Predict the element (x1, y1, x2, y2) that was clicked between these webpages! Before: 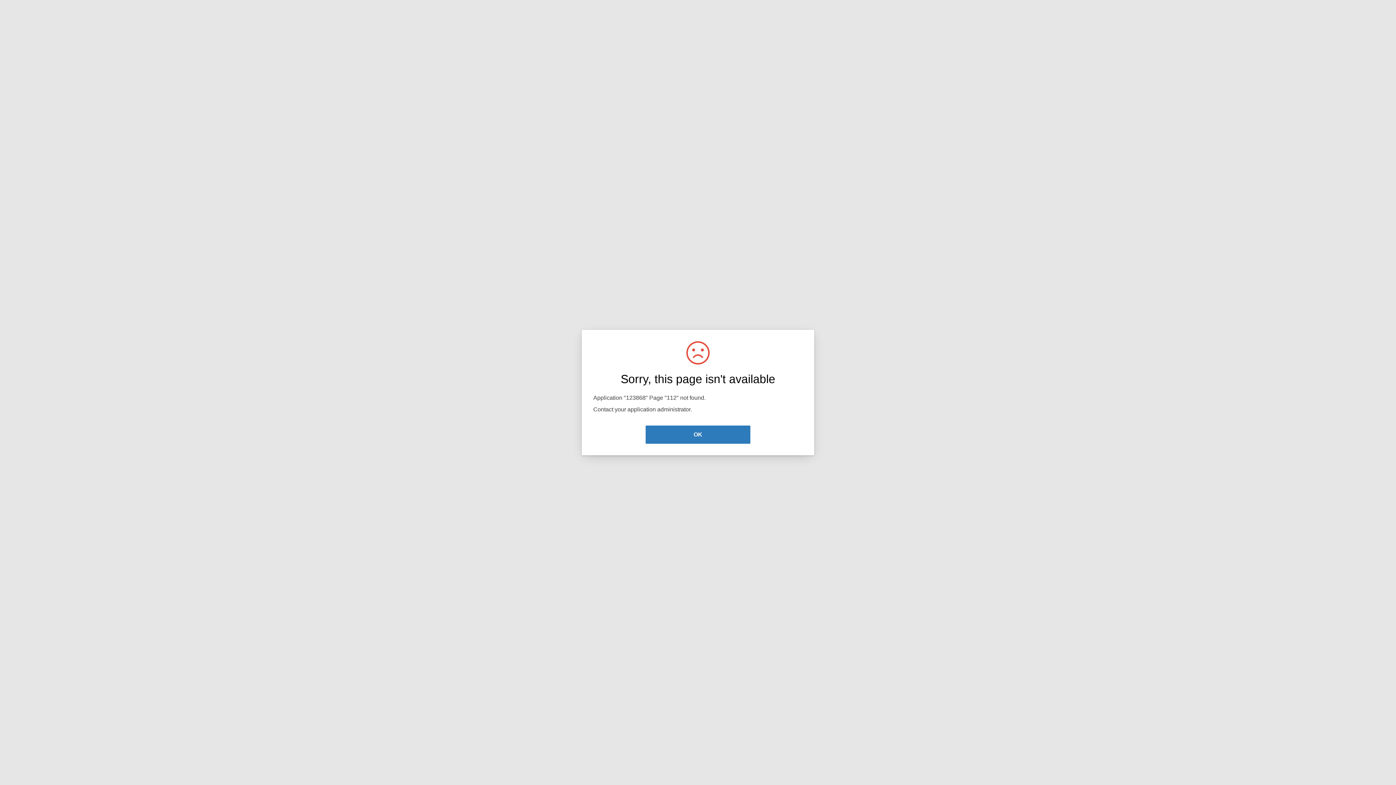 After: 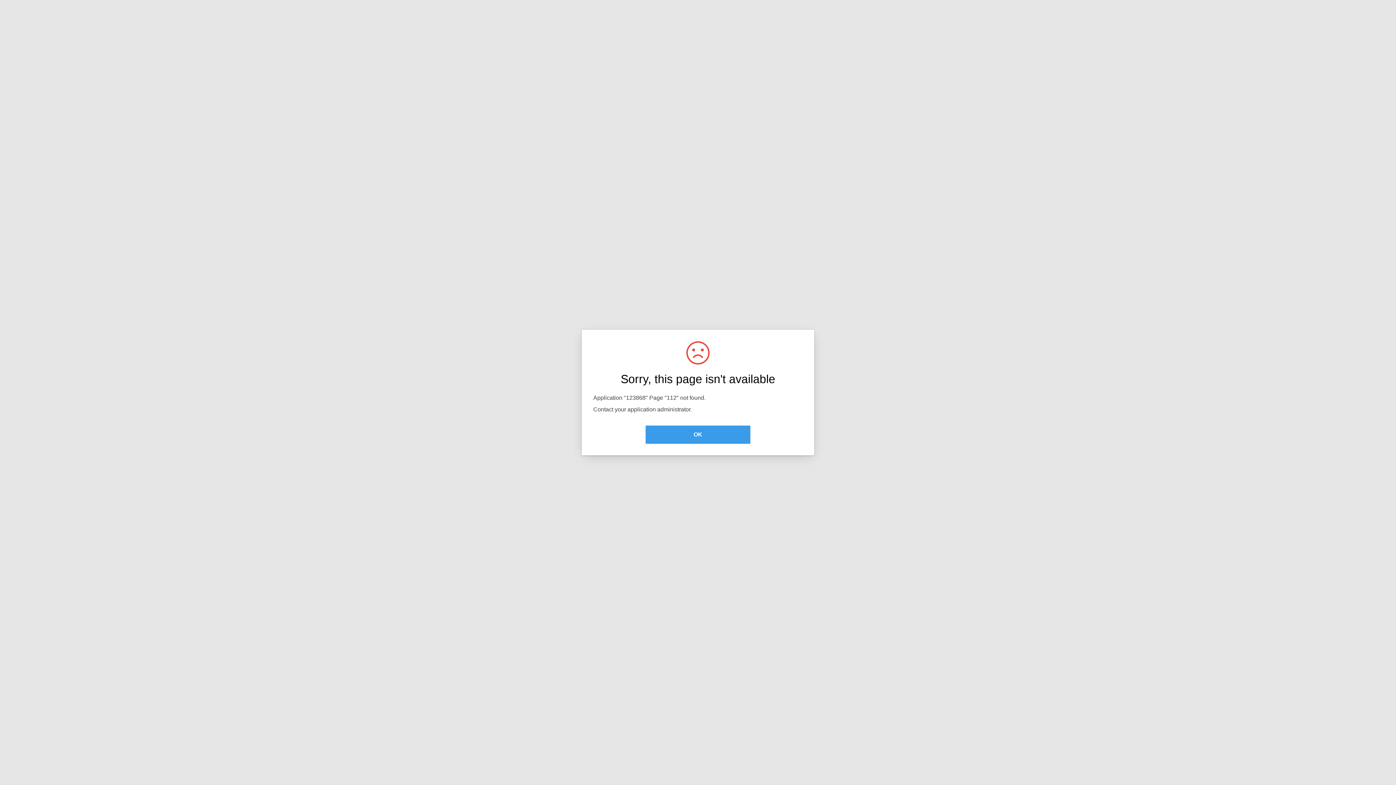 Action: label: OK bbox: (645, 425, 750, 444)